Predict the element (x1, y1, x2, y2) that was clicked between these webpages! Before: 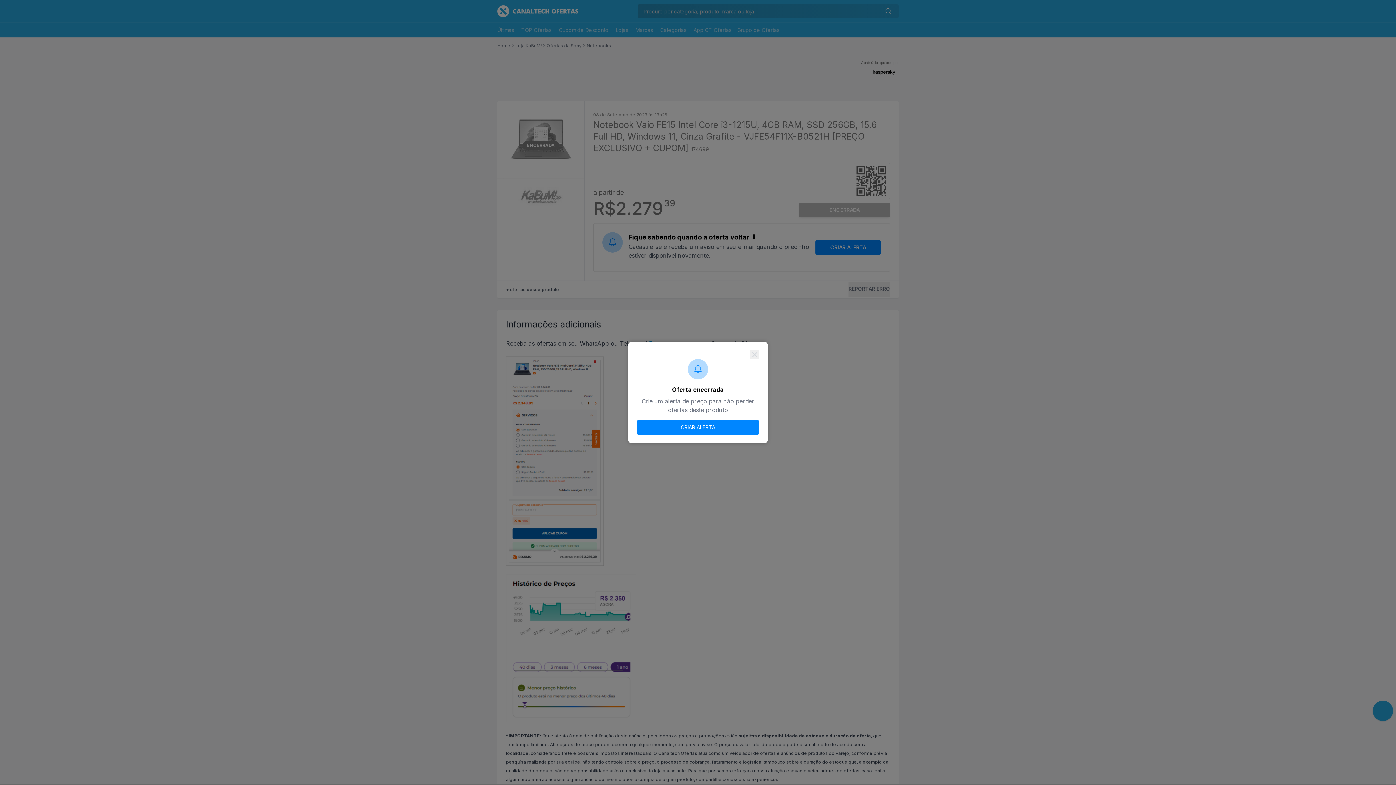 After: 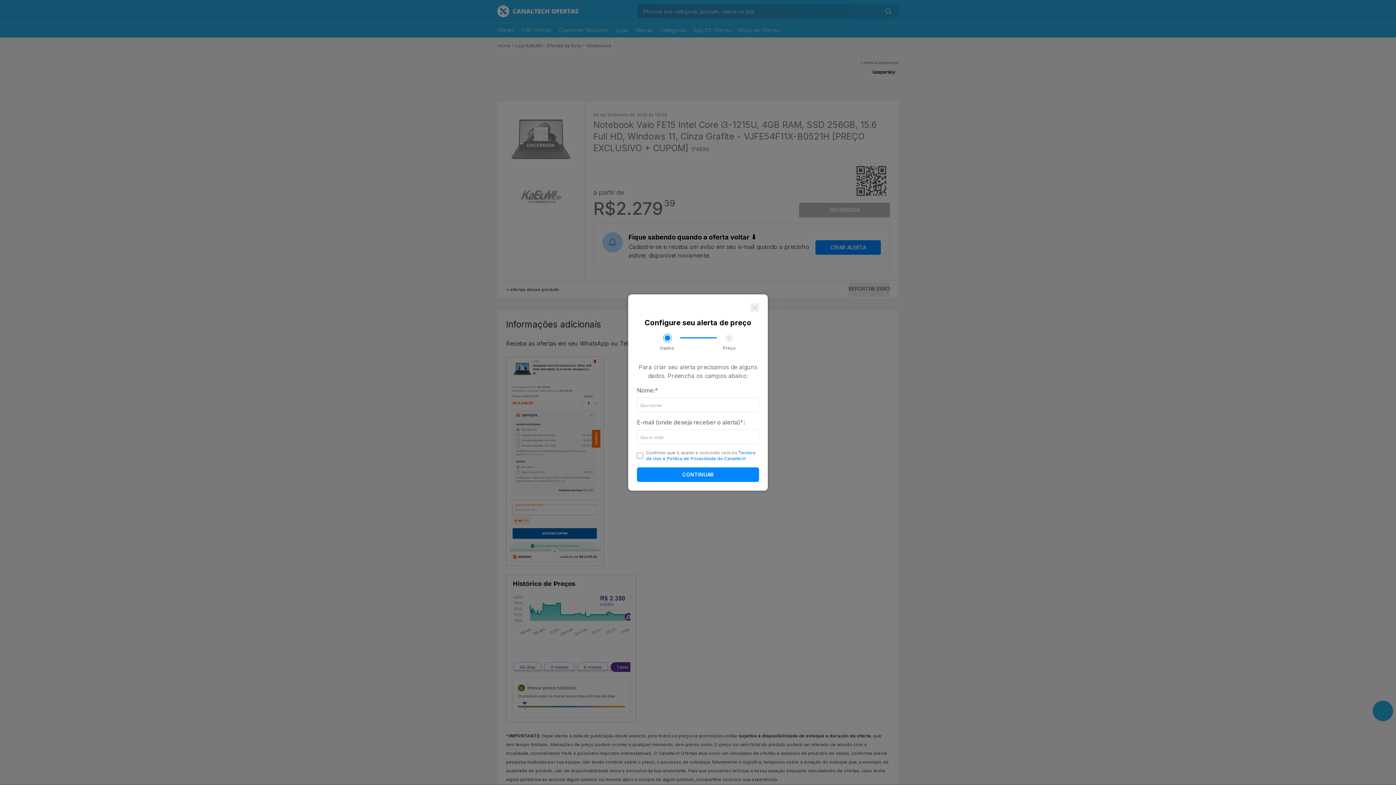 Action: bbox: (637, 420, 759, 434) label: CRIAR ALERTA